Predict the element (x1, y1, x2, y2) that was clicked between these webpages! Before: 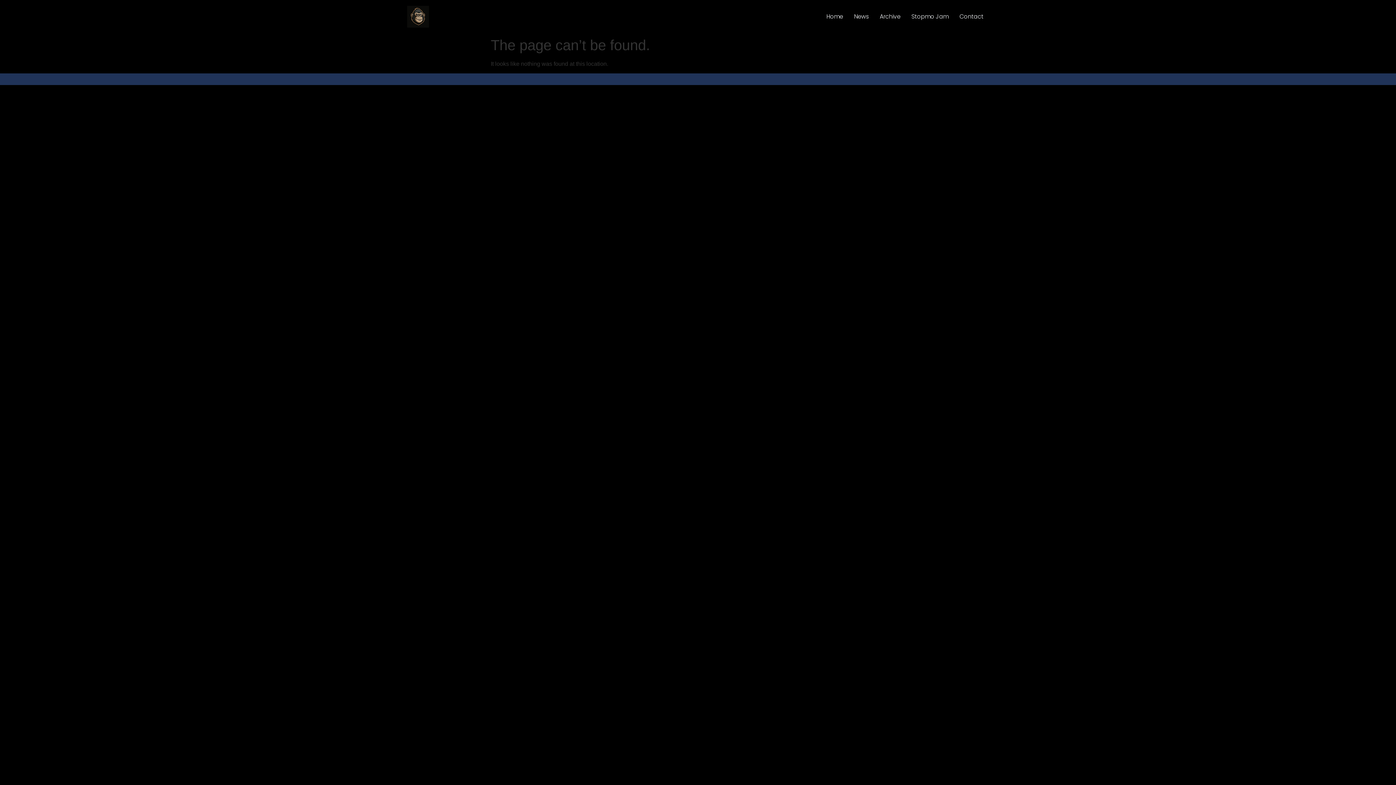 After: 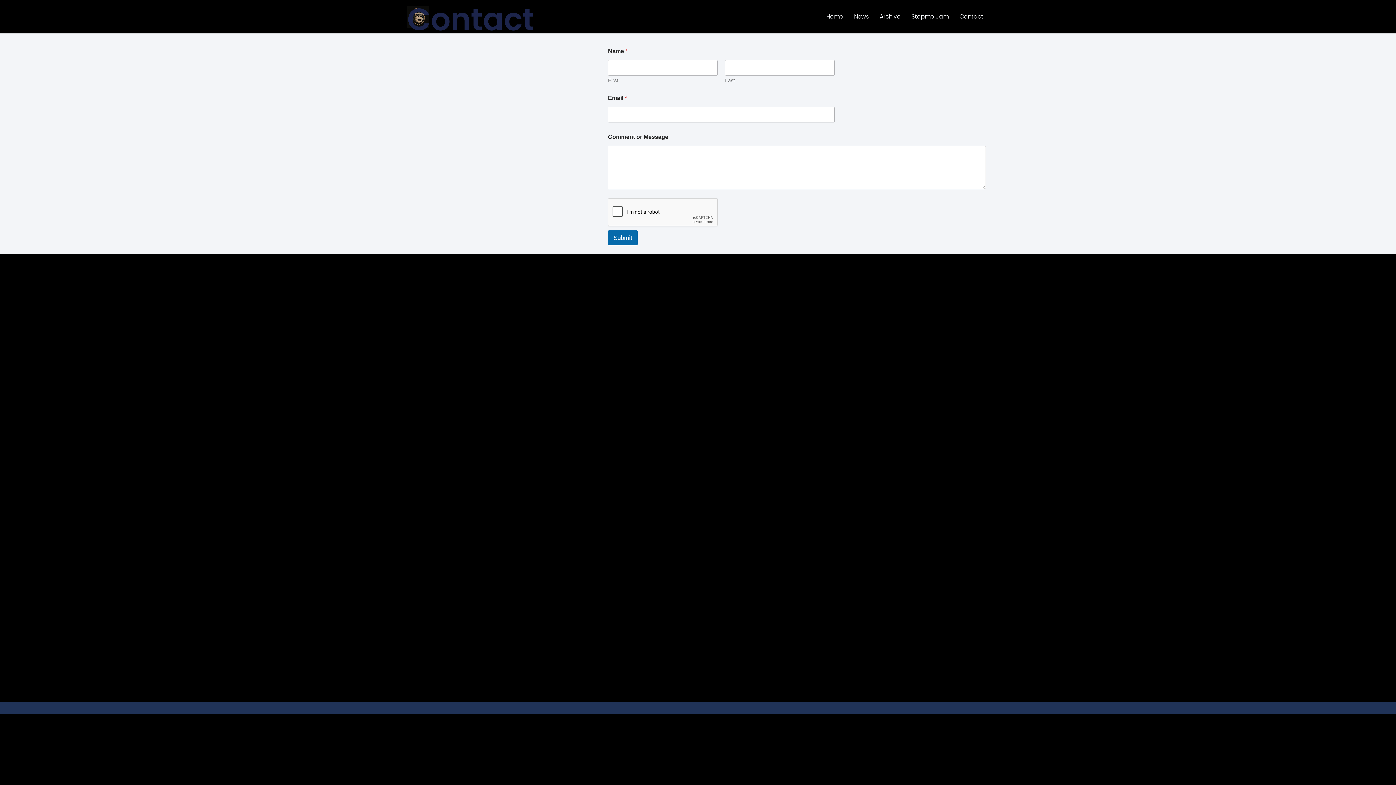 Action: label: Contact bbox: (954, 9, 989, 24)